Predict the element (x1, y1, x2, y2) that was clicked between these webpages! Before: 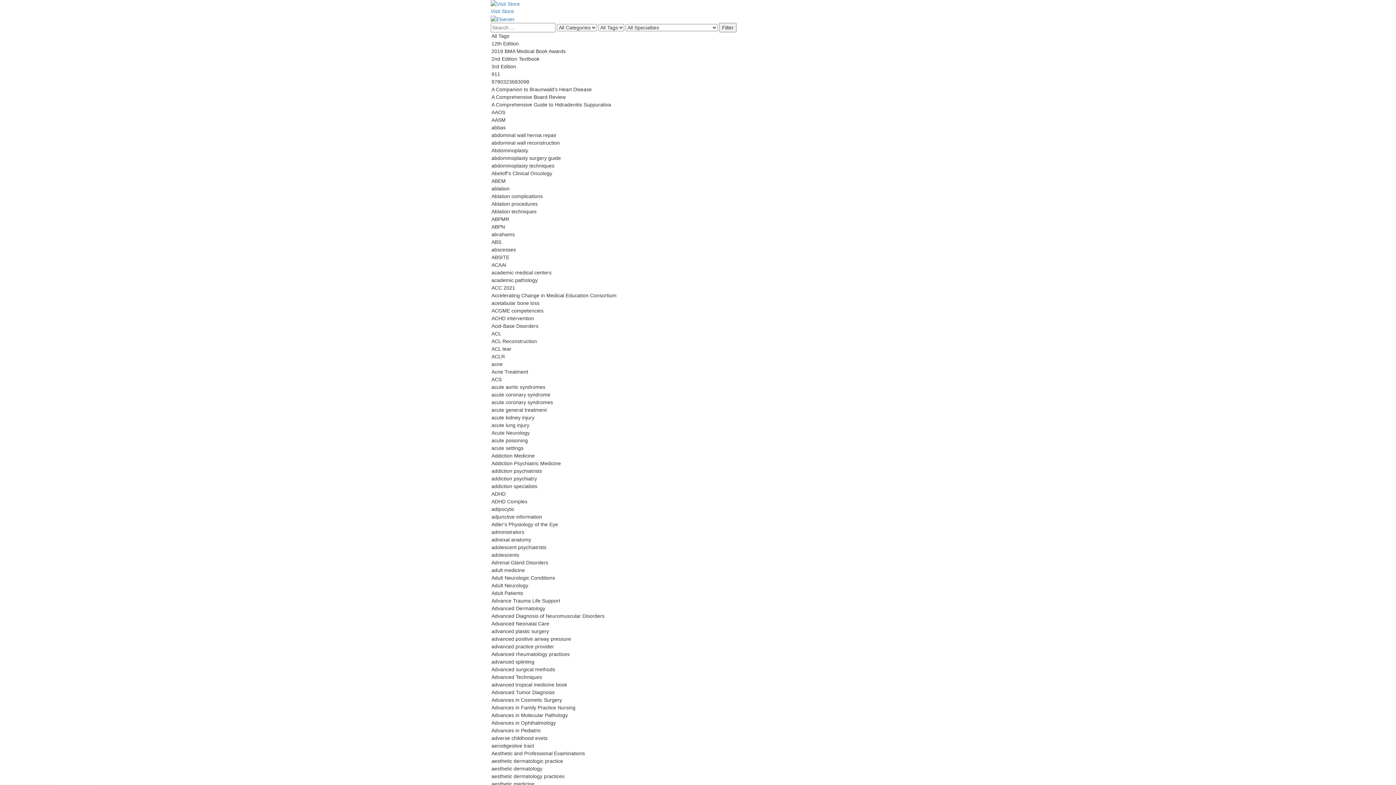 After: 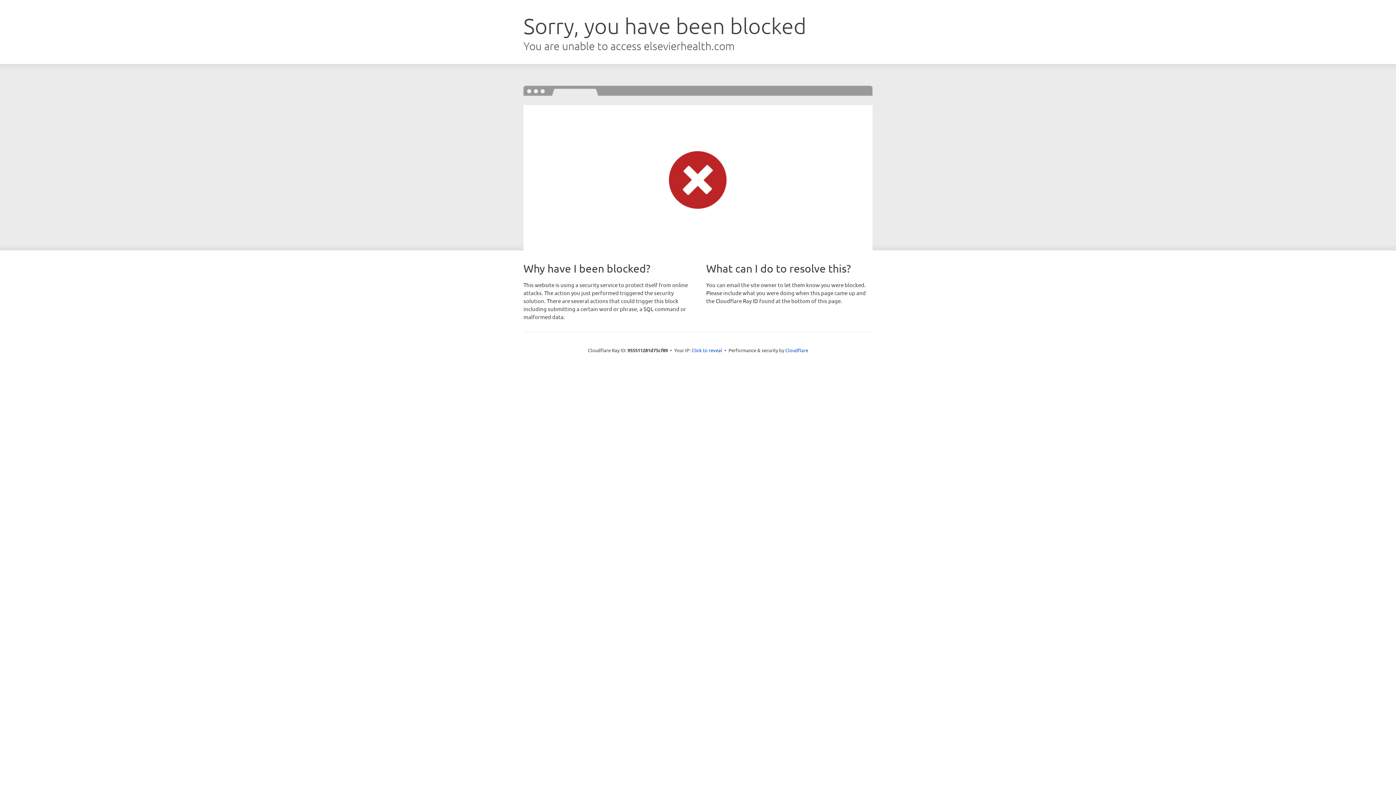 Action: bbox: (490, 0, 905, 15) label: Visit Store